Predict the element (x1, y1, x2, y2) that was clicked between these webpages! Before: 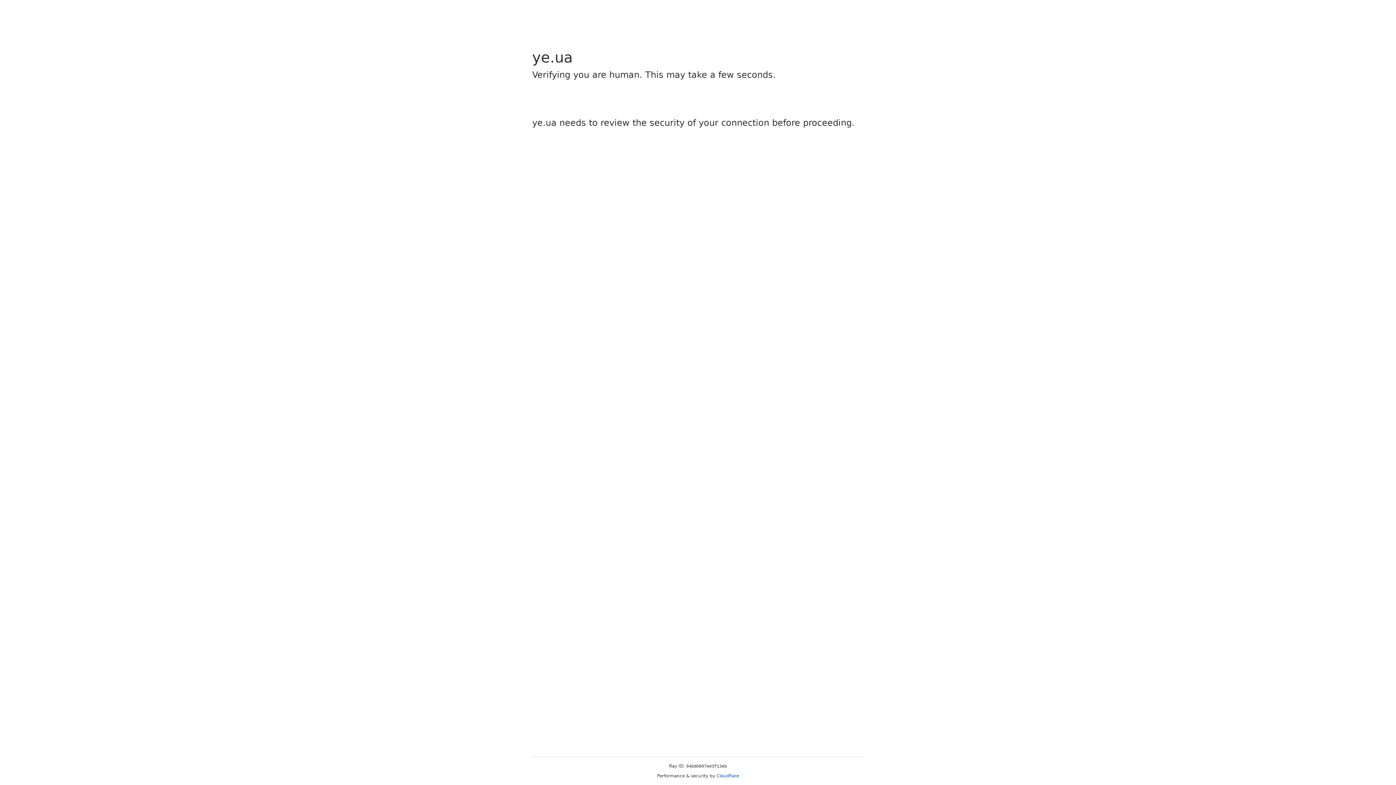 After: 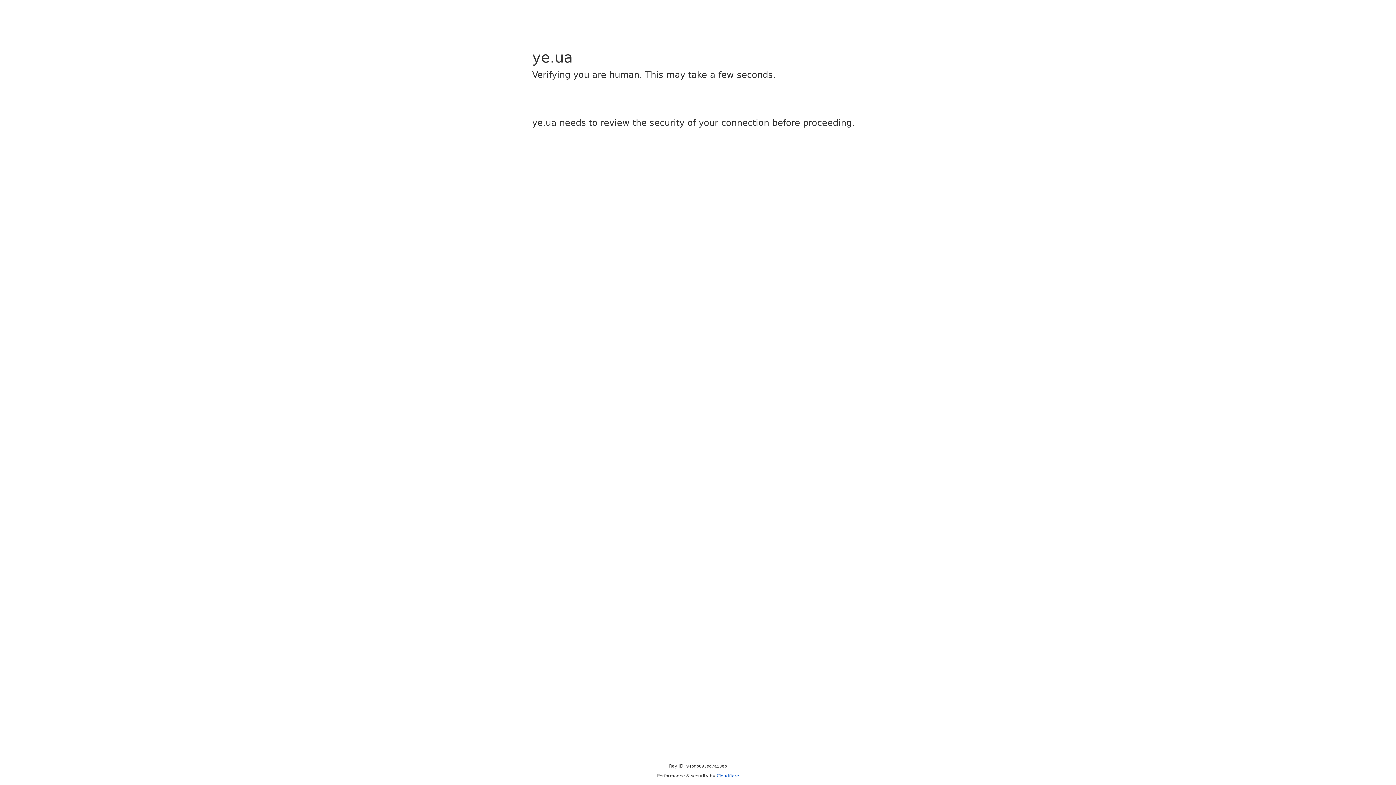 Action: bbox: (716, 773, 739, 778) label: Cloudflare